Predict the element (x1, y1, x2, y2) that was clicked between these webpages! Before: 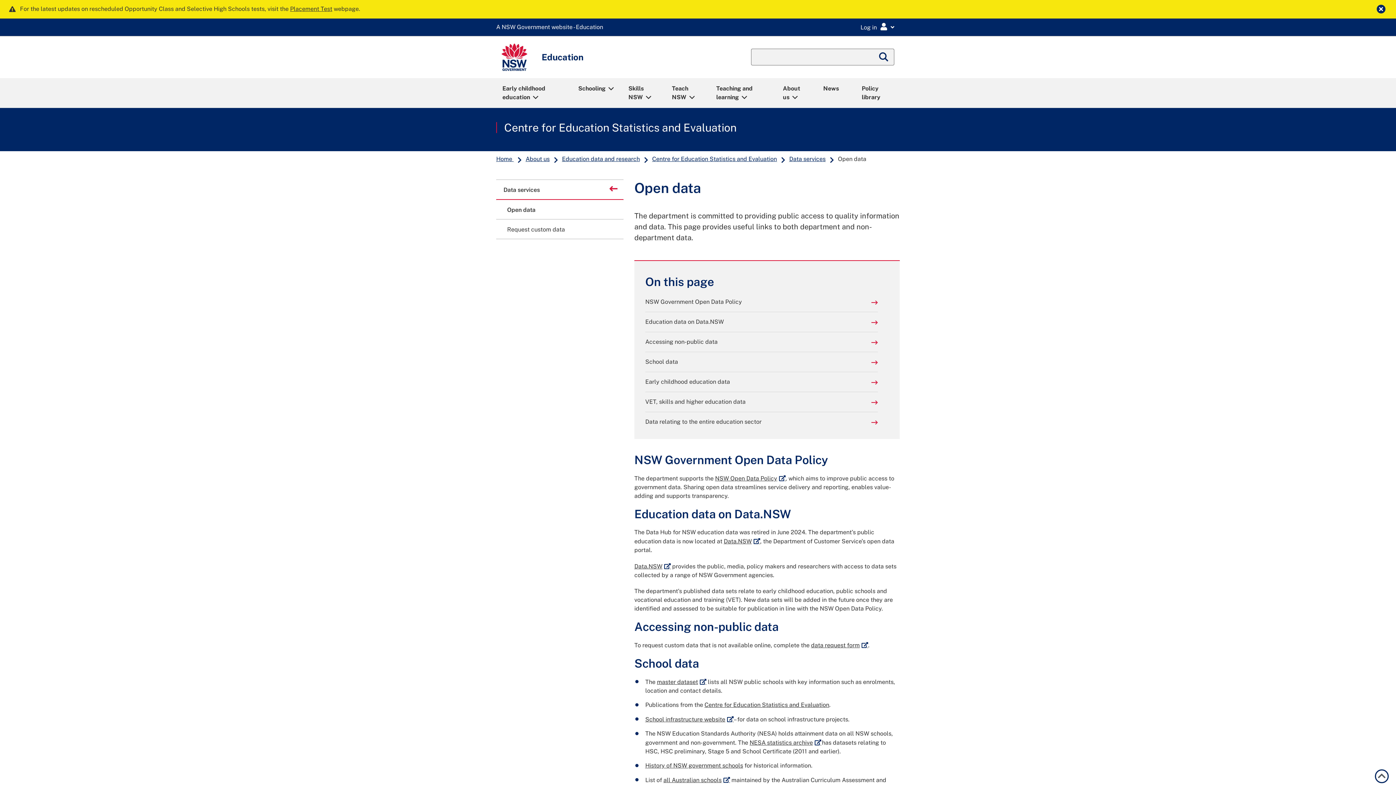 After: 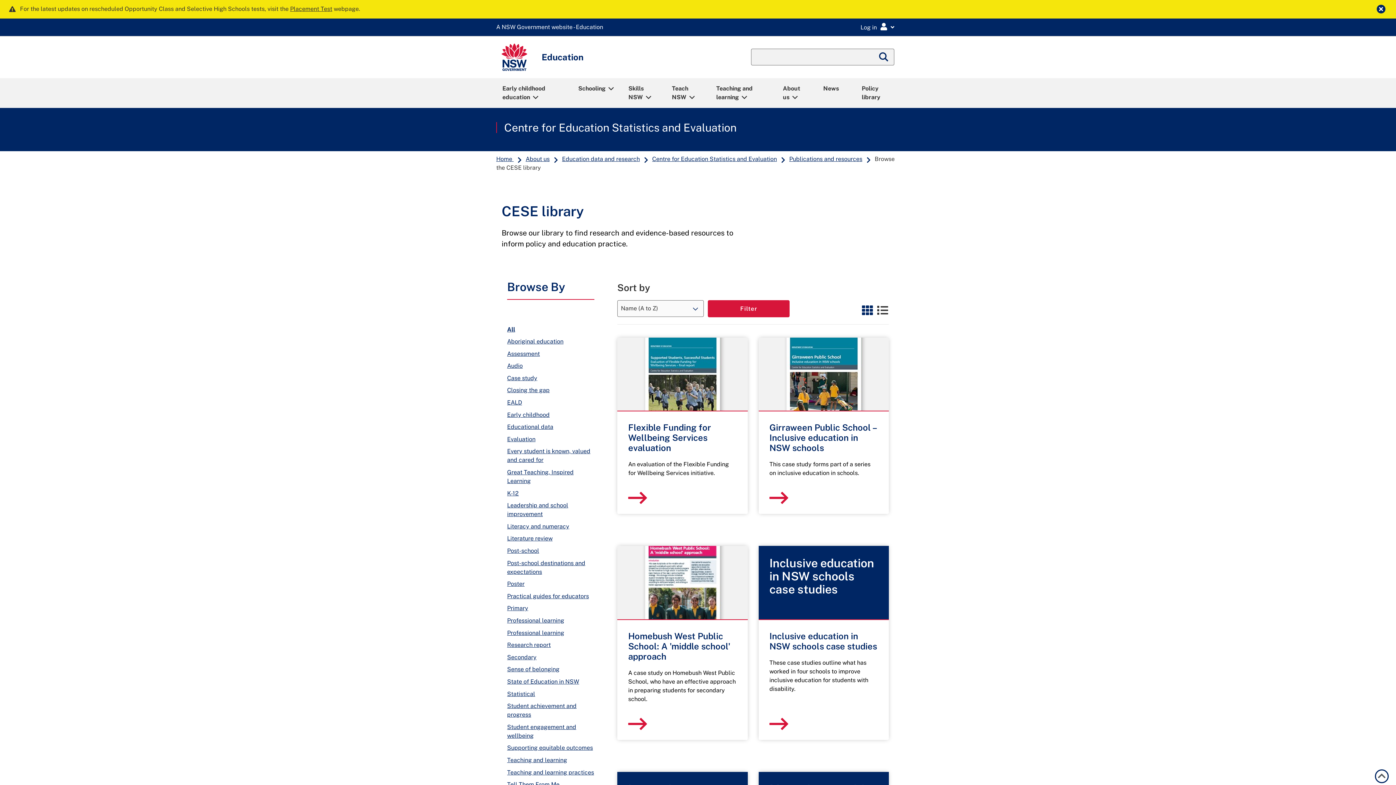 Action: bbox: (704, 701, 829, 708) label: Centre for Education Statistics and Evaluation